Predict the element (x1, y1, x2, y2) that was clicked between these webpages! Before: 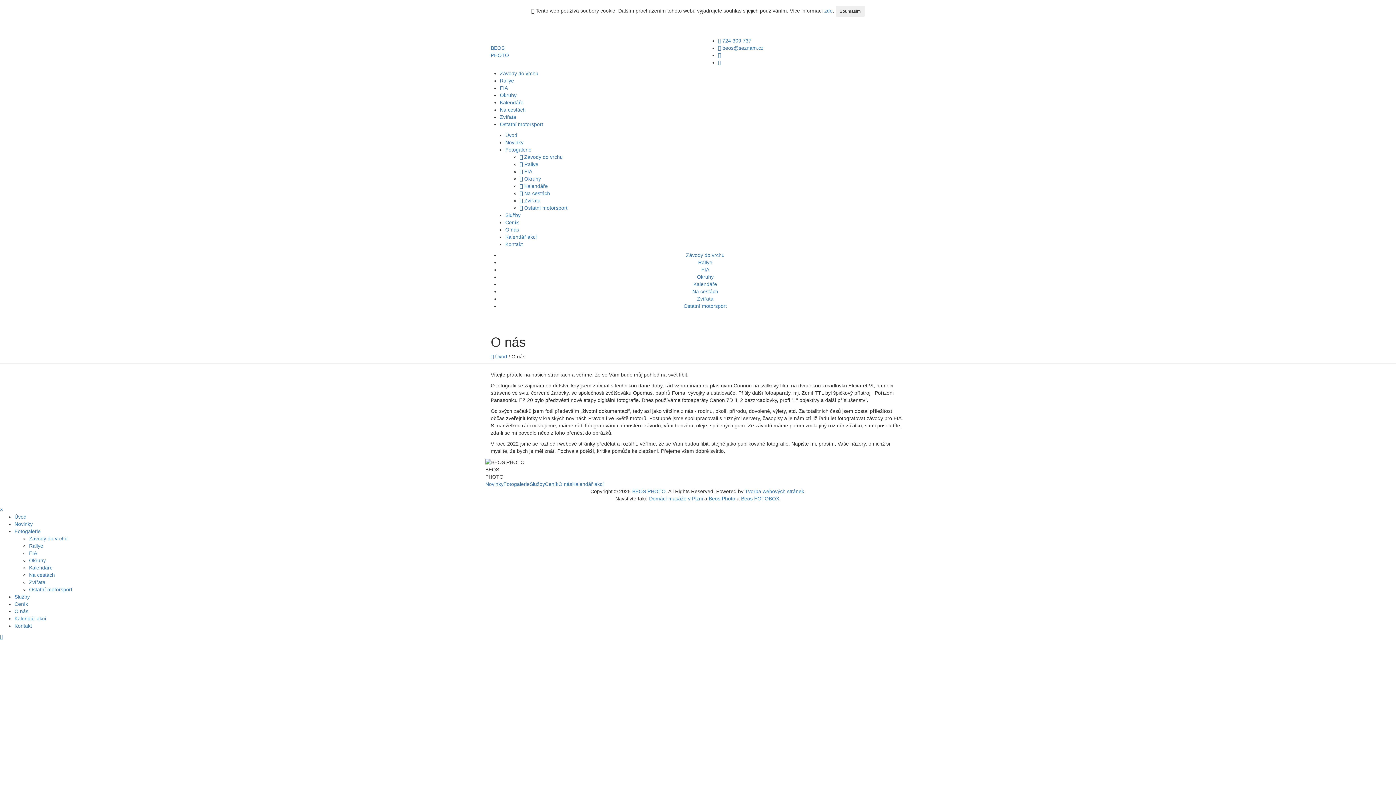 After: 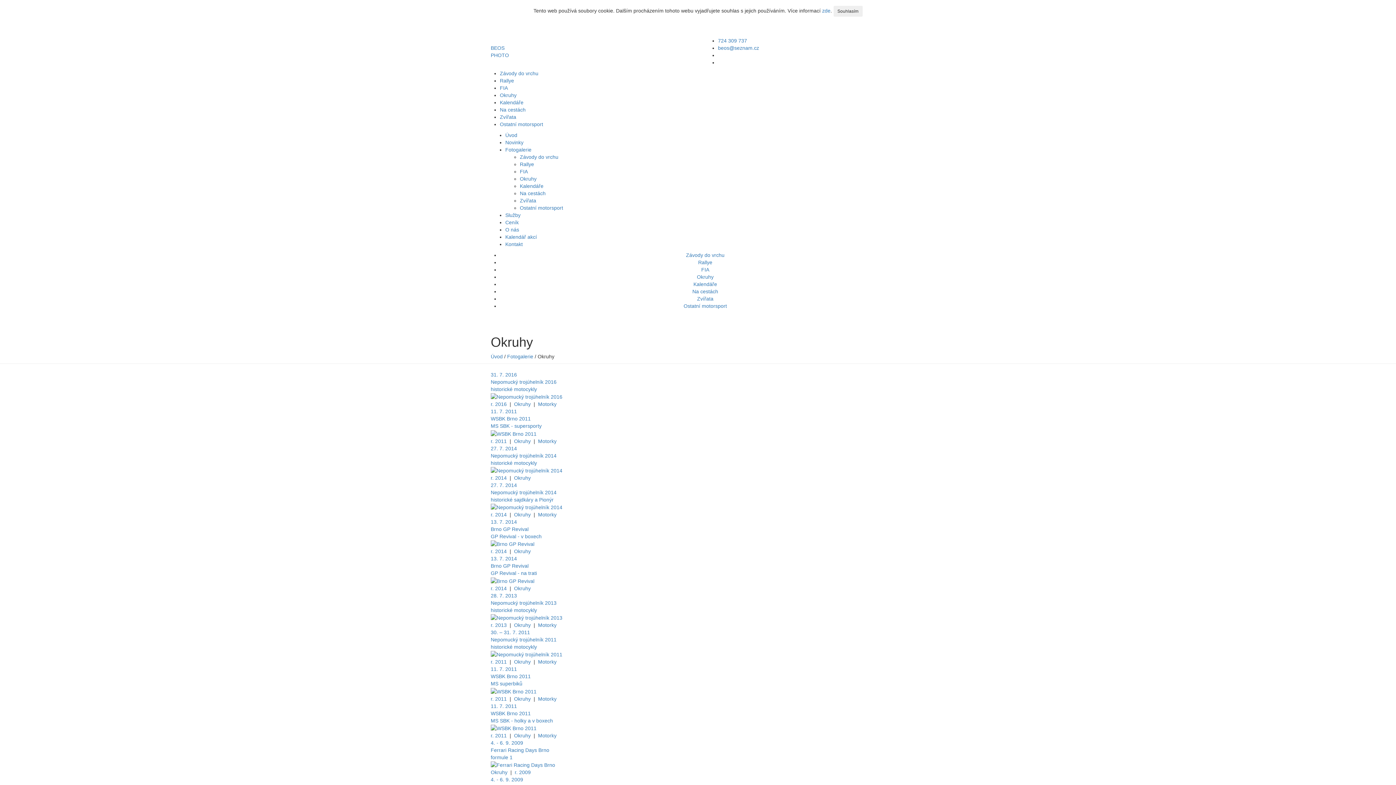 Action: bbox: (500, 92, 516, 98) label: Okruhy